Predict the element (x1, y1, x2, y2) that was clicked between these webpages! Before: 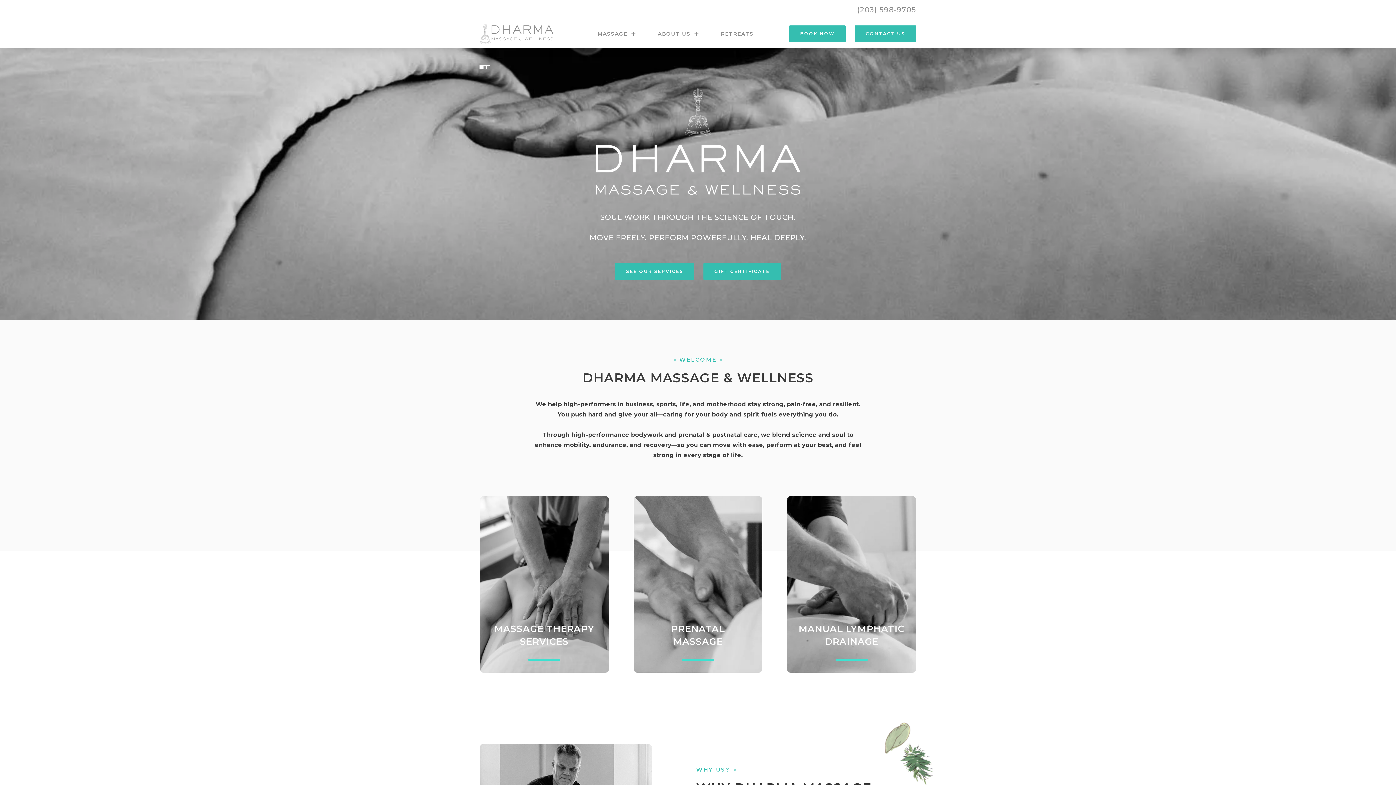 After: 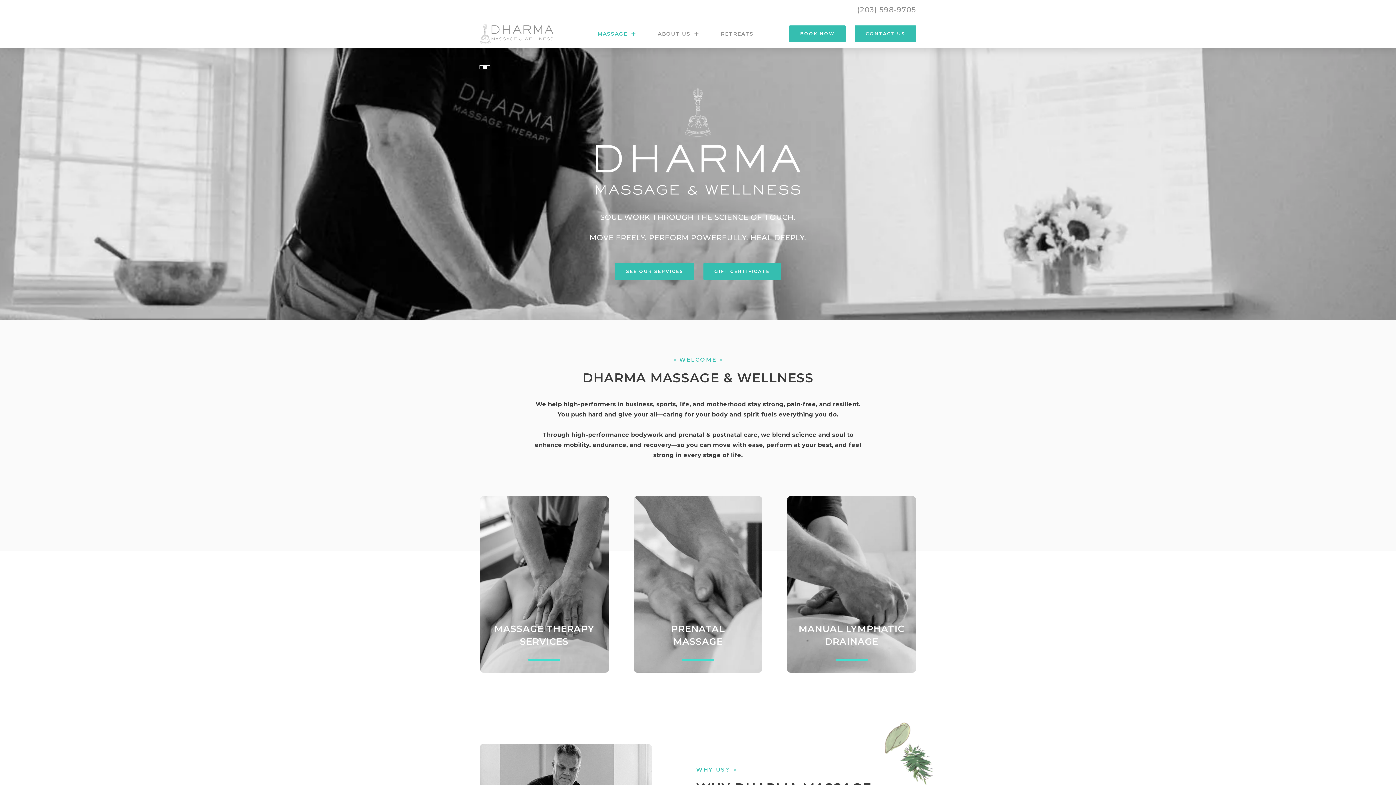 Action: bbox: (595, 25, 637, 42) label: MASSAGE